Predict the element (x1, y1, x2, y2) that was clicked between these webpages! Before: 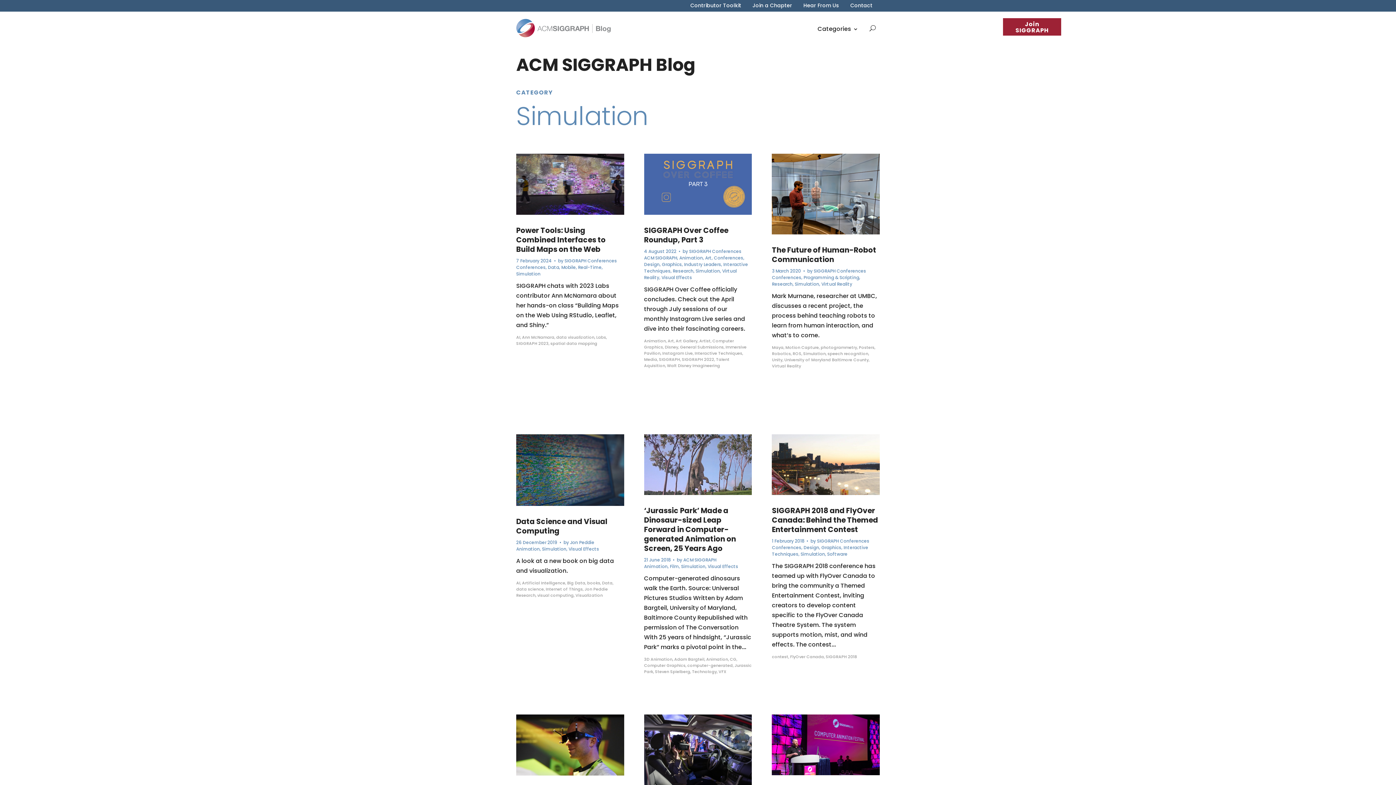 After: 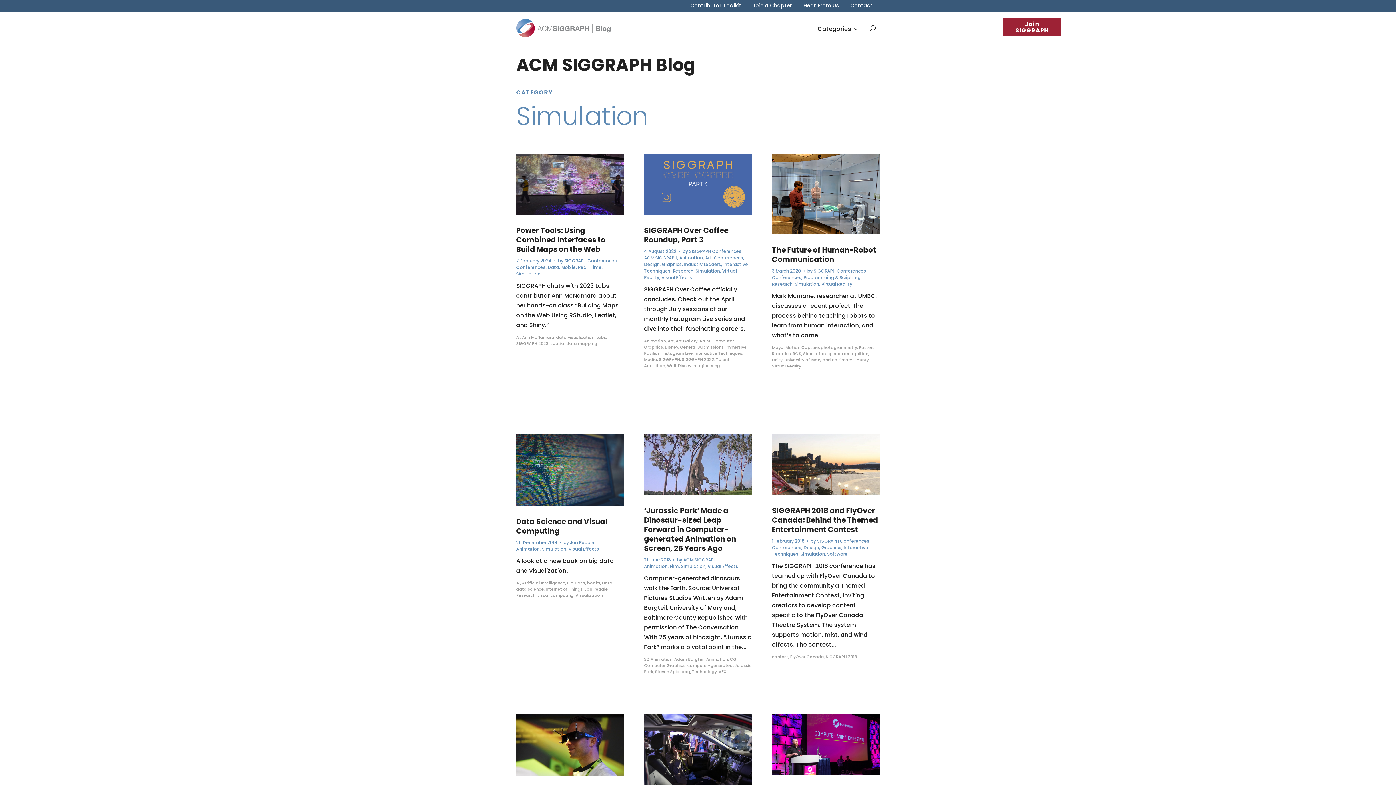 Action: bbox: (795, 281, 819, 287) label: Simulation